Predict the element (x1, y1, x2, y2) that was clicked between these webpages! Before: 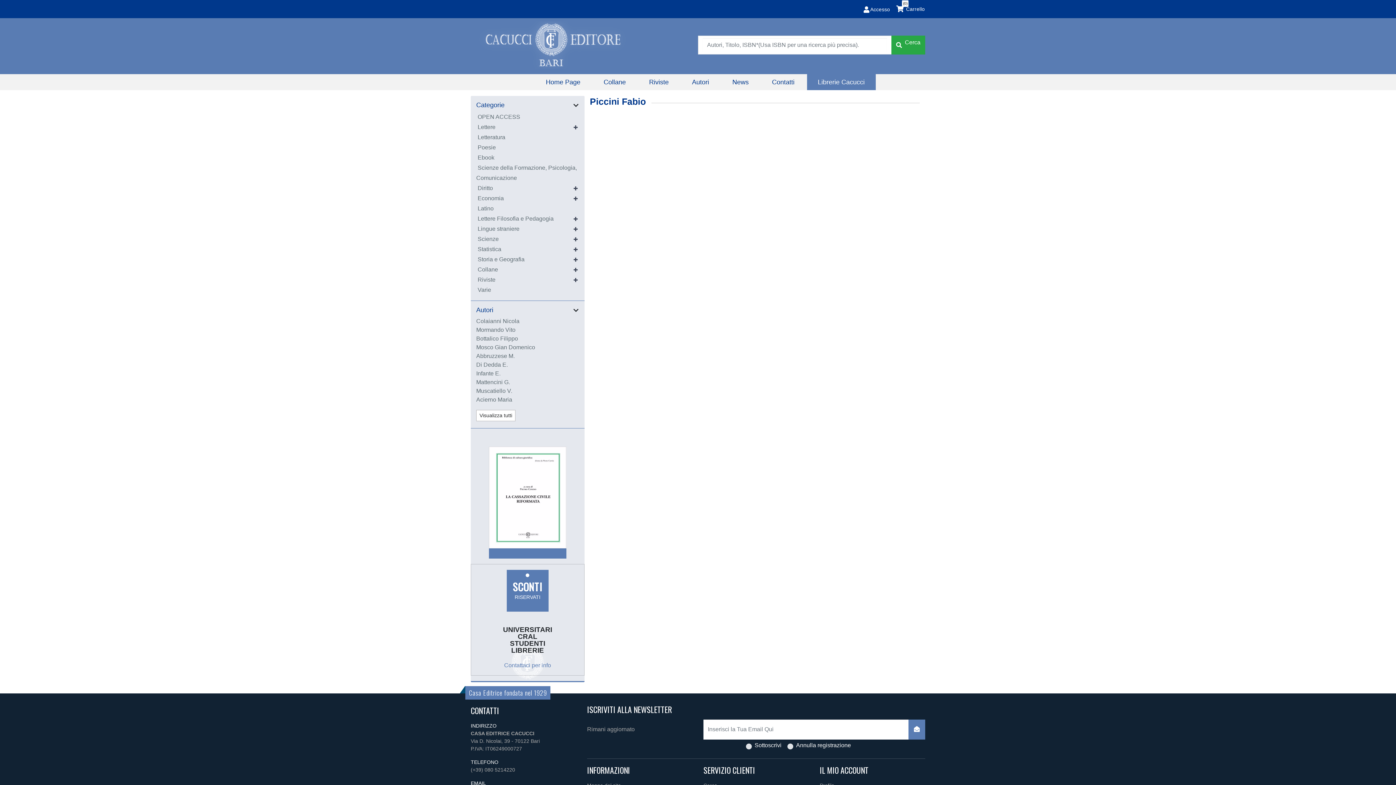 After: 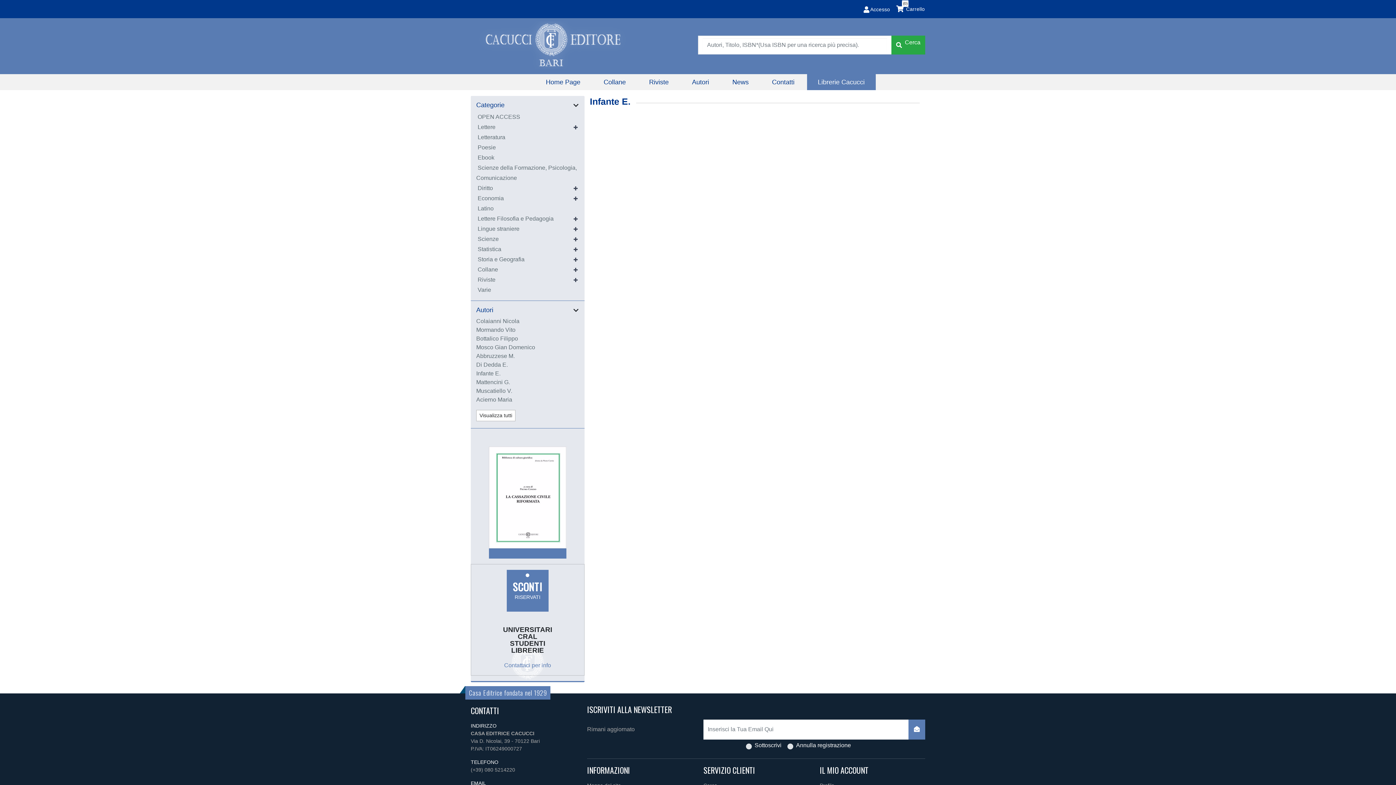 Action: bbox: (476, 370, 500, 376) label: Infante E.